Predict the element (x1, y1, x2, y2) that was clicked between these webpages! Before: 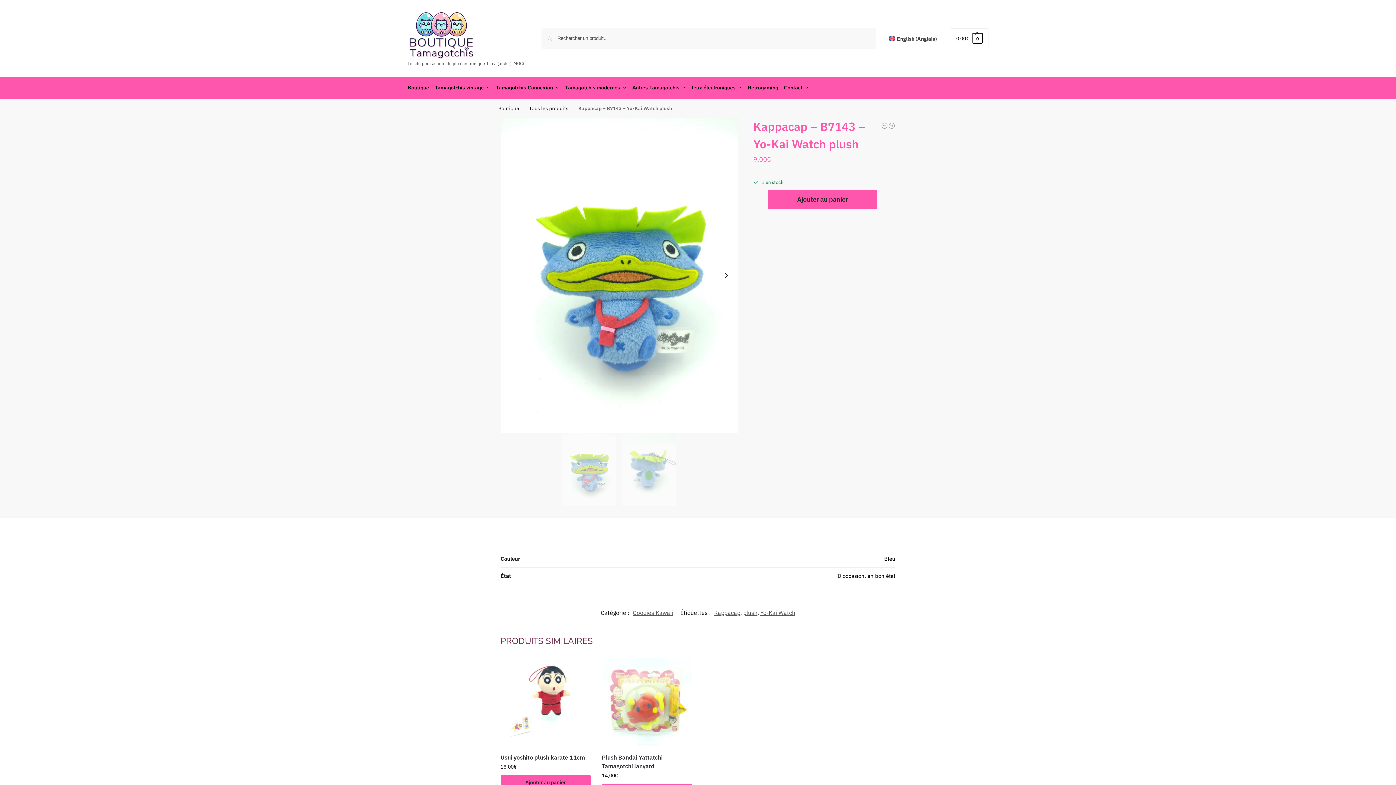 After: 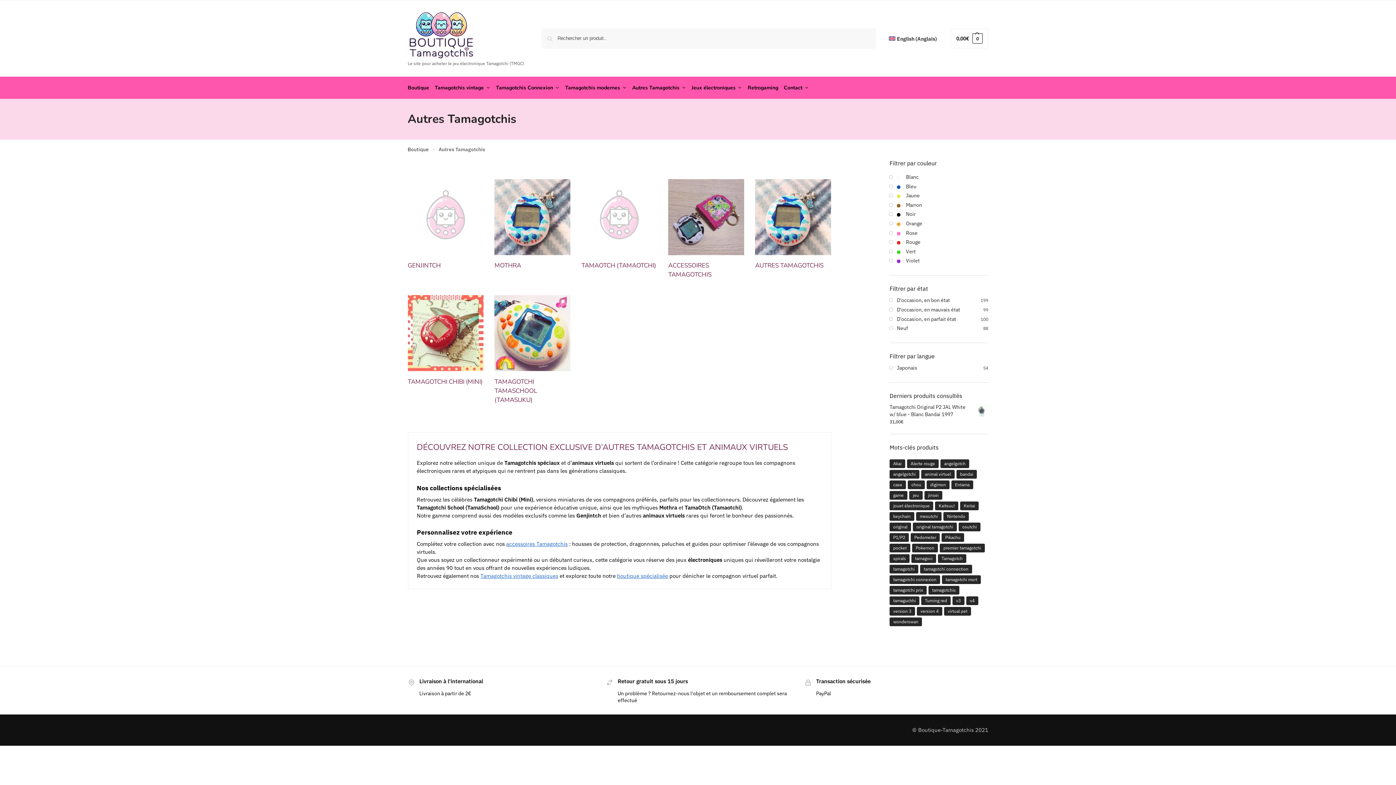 Action: bbox: (629, 76, 688, 98) label: Autres Tamagotchis